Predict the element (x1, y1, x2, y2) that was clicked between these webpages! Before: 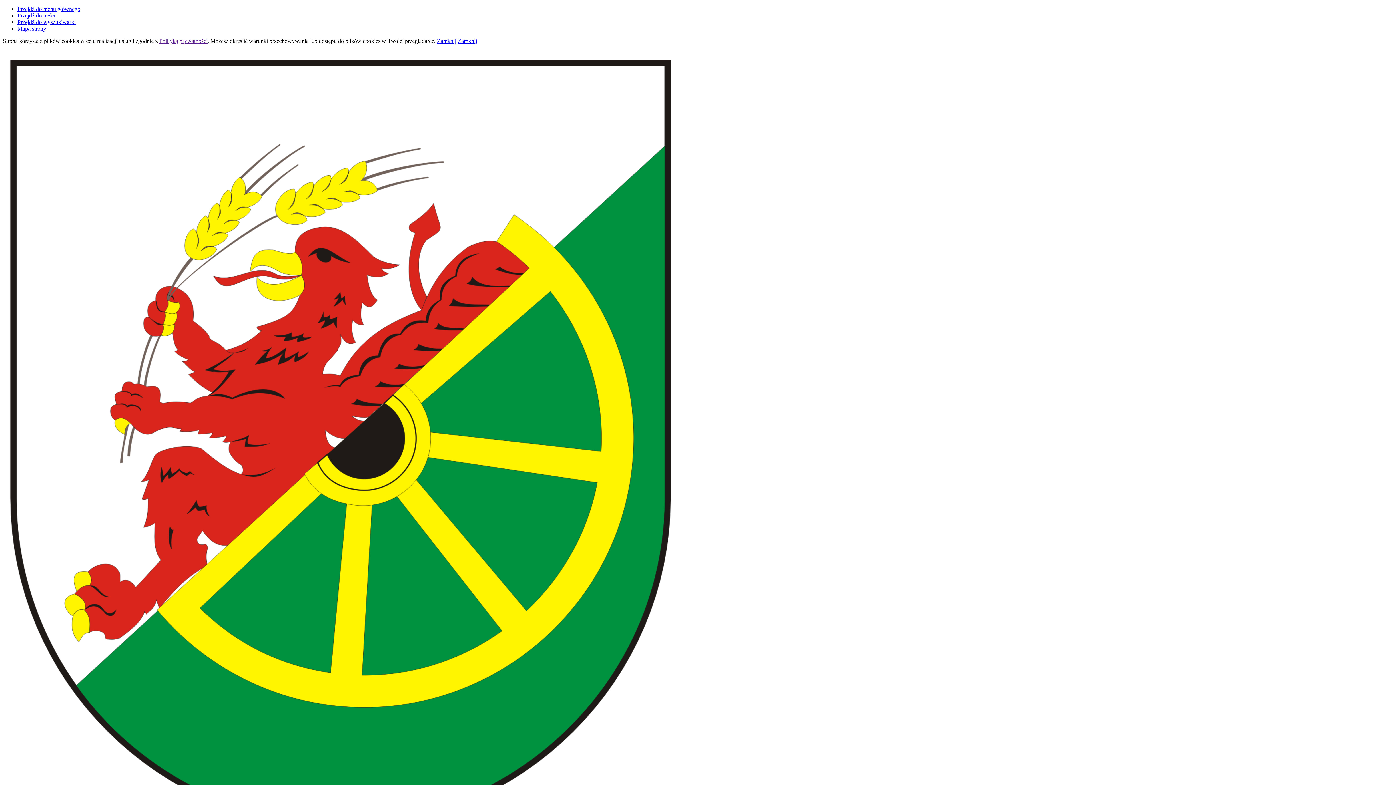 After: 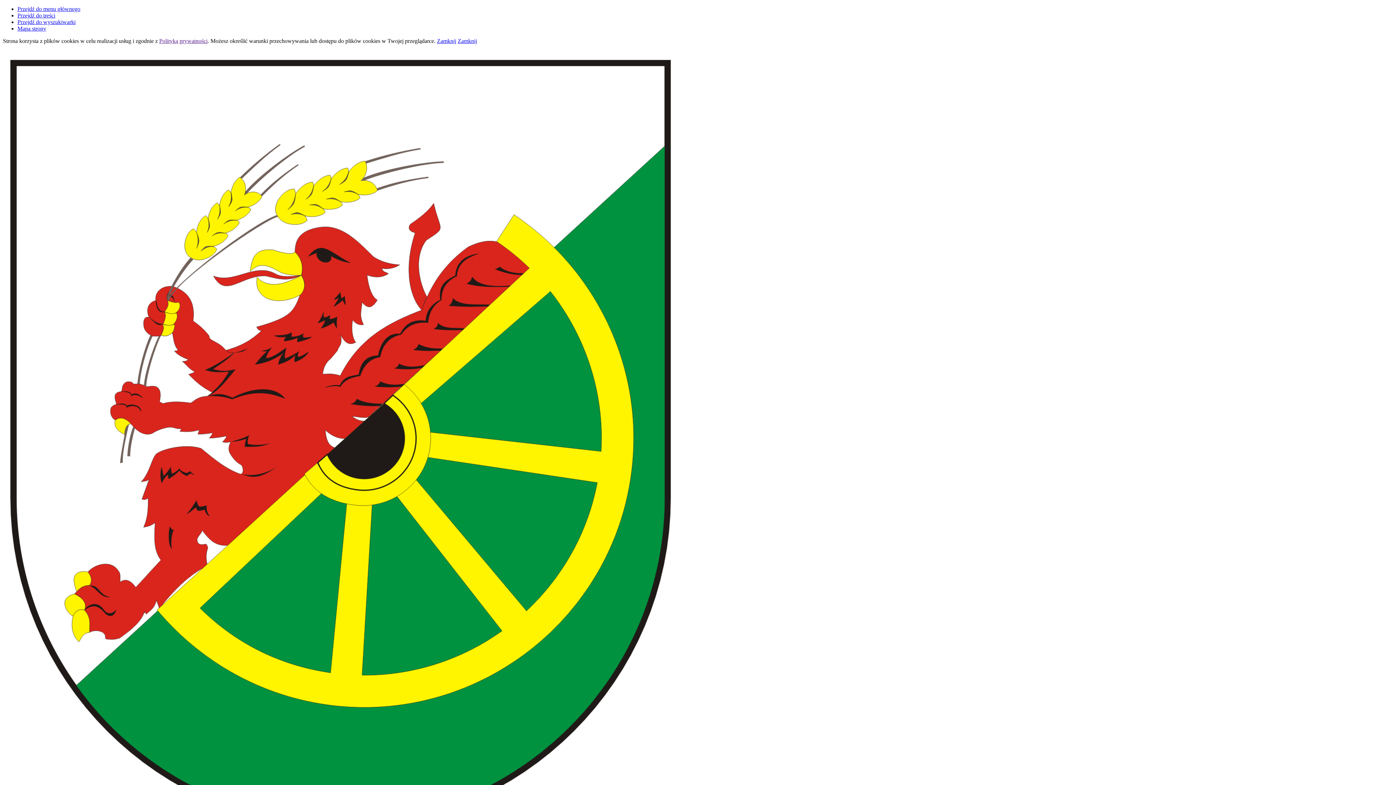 Action: bbox: (159, 37, 207, 44) label: Polityką prywatności